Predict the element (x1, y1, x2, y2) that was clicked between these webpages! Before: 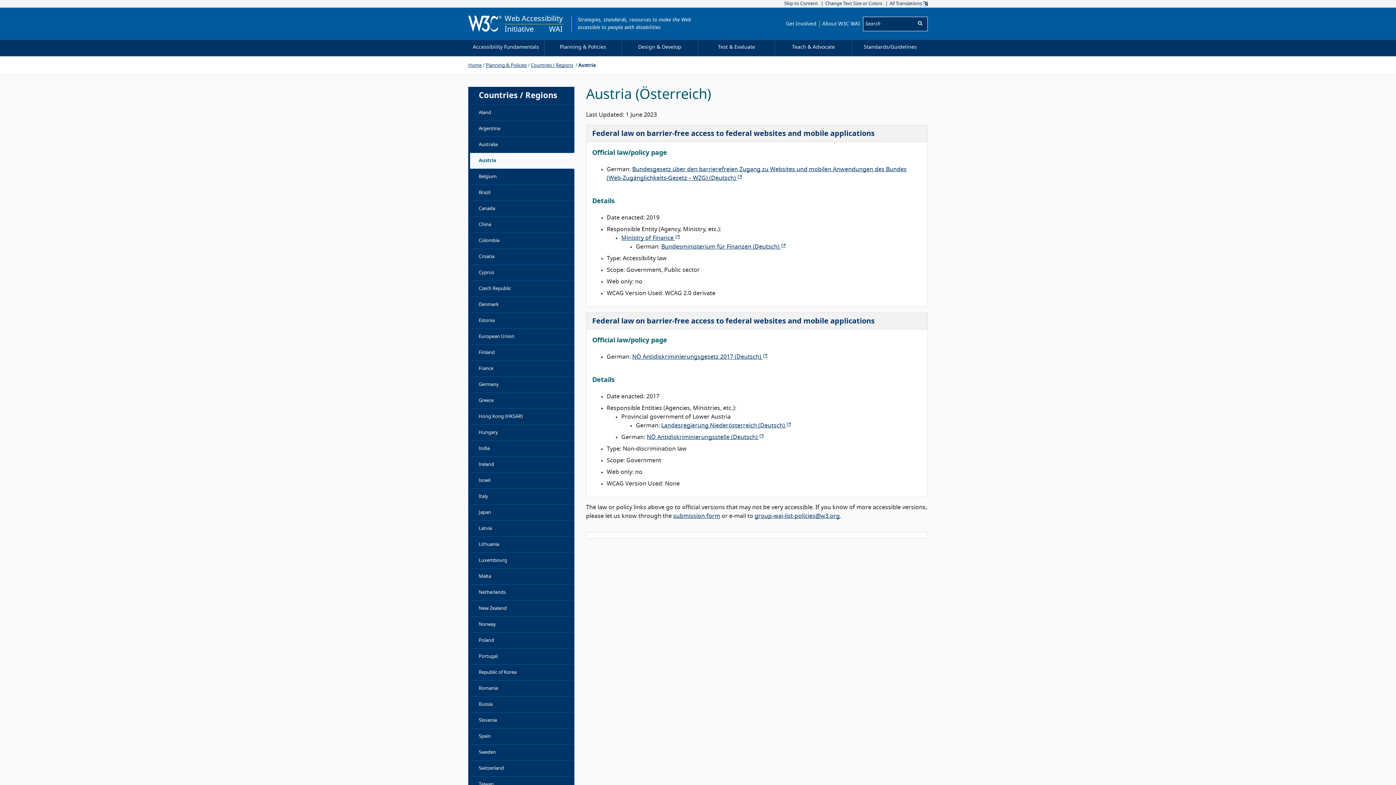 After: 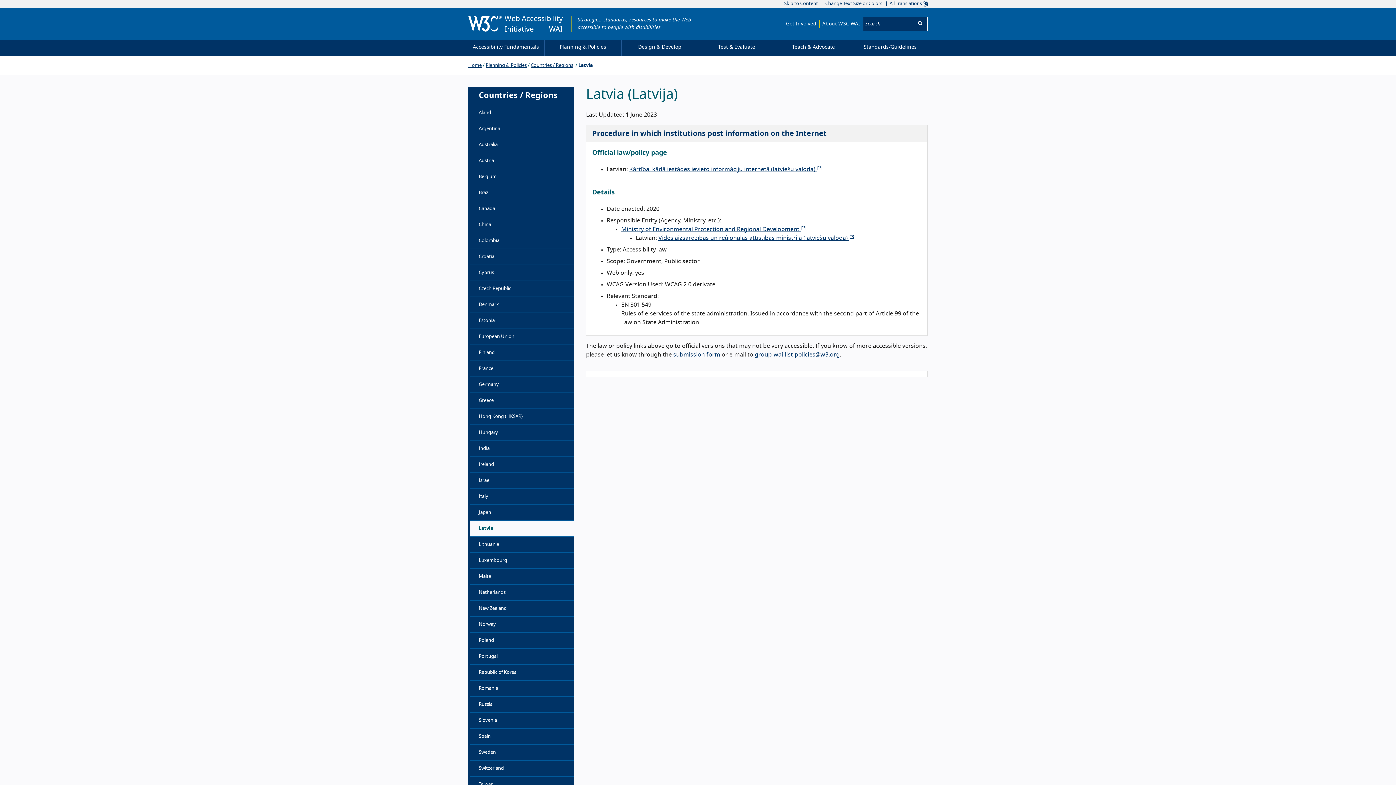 Action: label: Latvia bbox: (470, 520, 574, 536)